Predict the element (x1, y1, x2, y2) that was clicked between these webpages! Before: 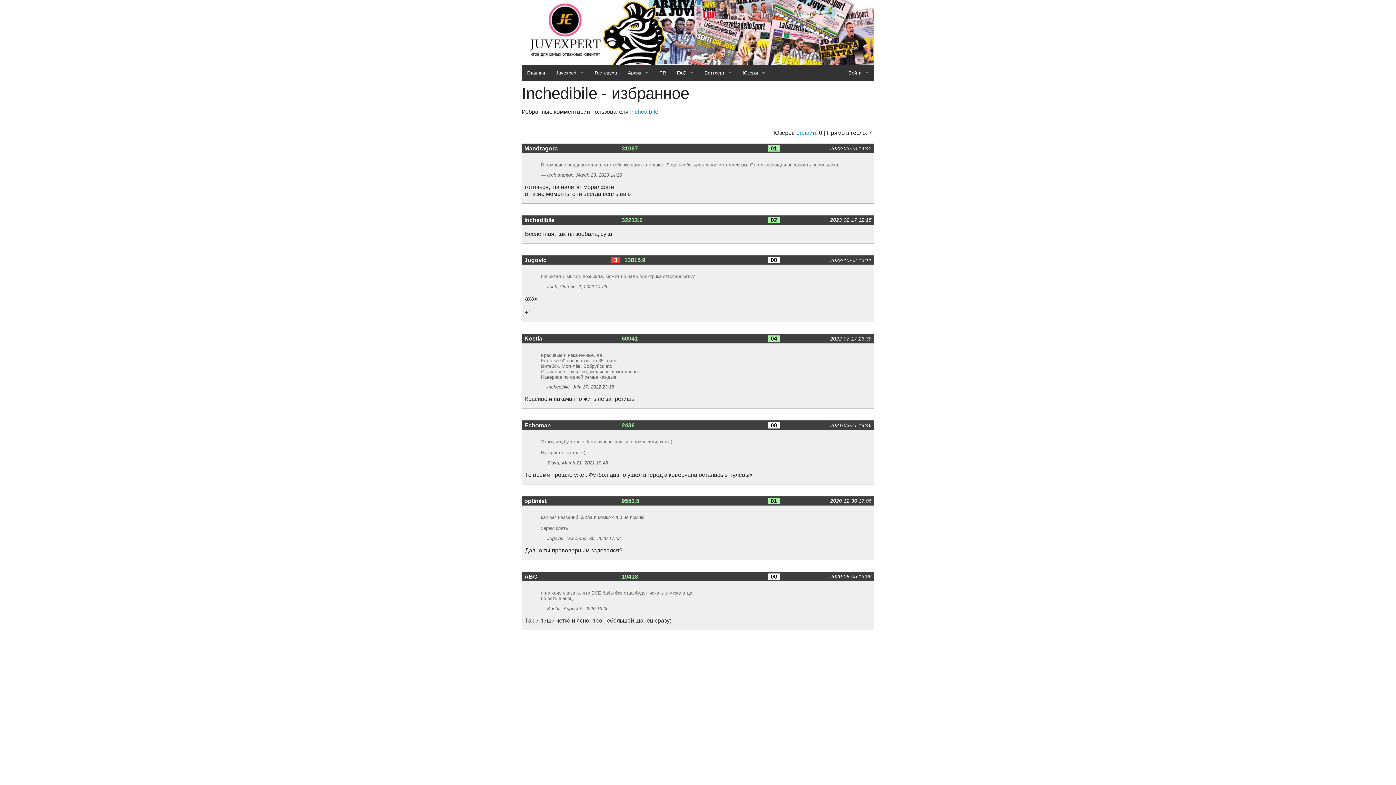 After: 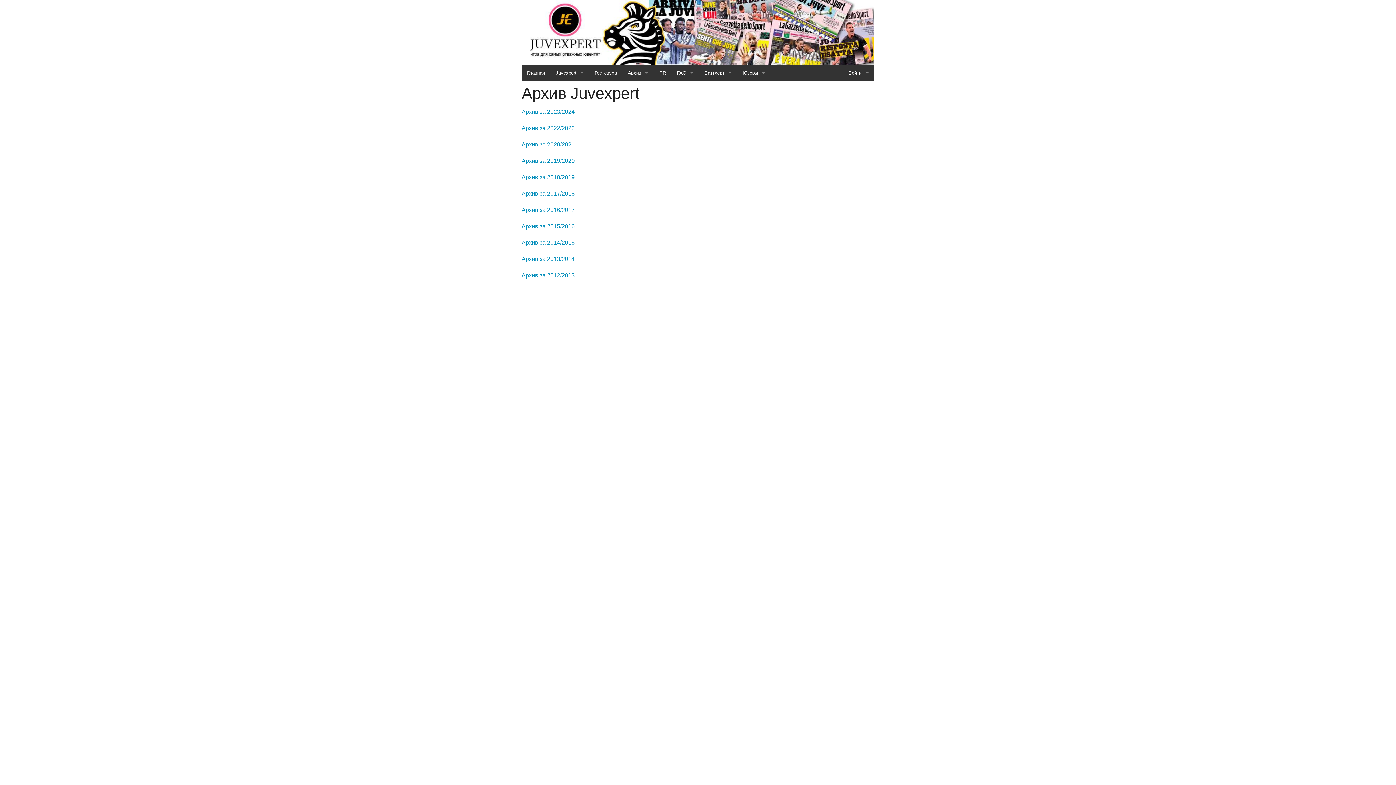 Action: bbox: (622, 64, 654, 81) label: Архив